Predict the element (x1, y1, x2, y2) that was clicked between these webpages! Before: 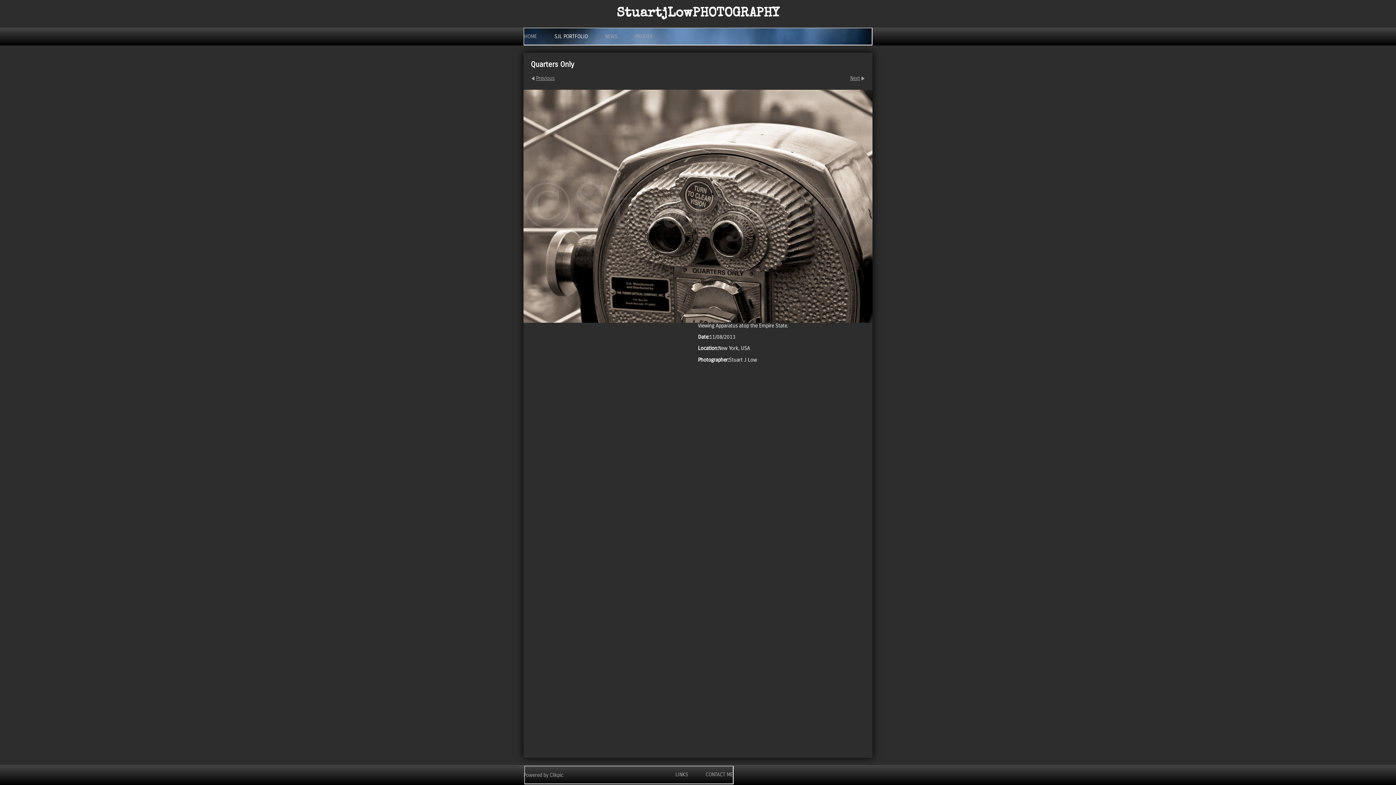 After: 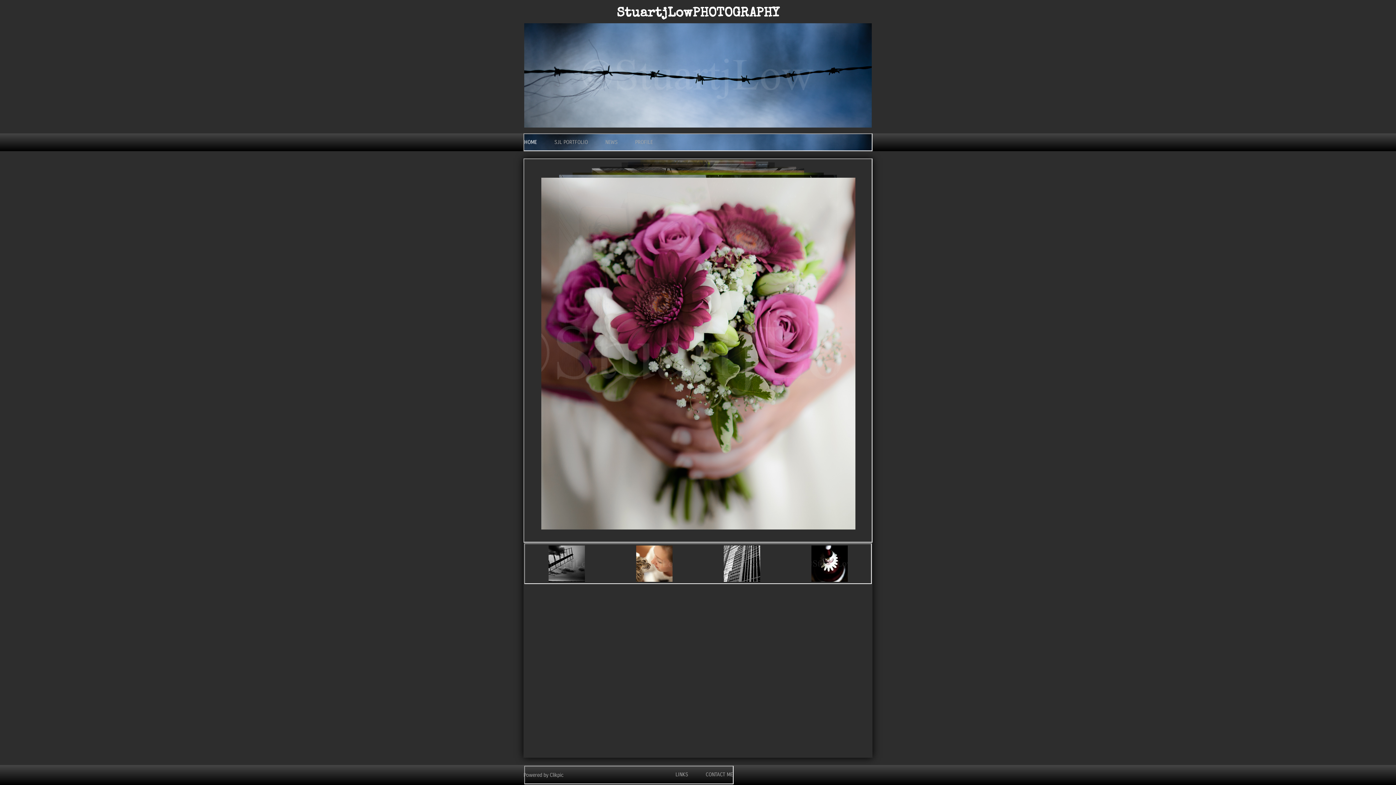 Action: bbox: (616, 7, 779, 20) label: StuartjLowPHOTOGRAPHY